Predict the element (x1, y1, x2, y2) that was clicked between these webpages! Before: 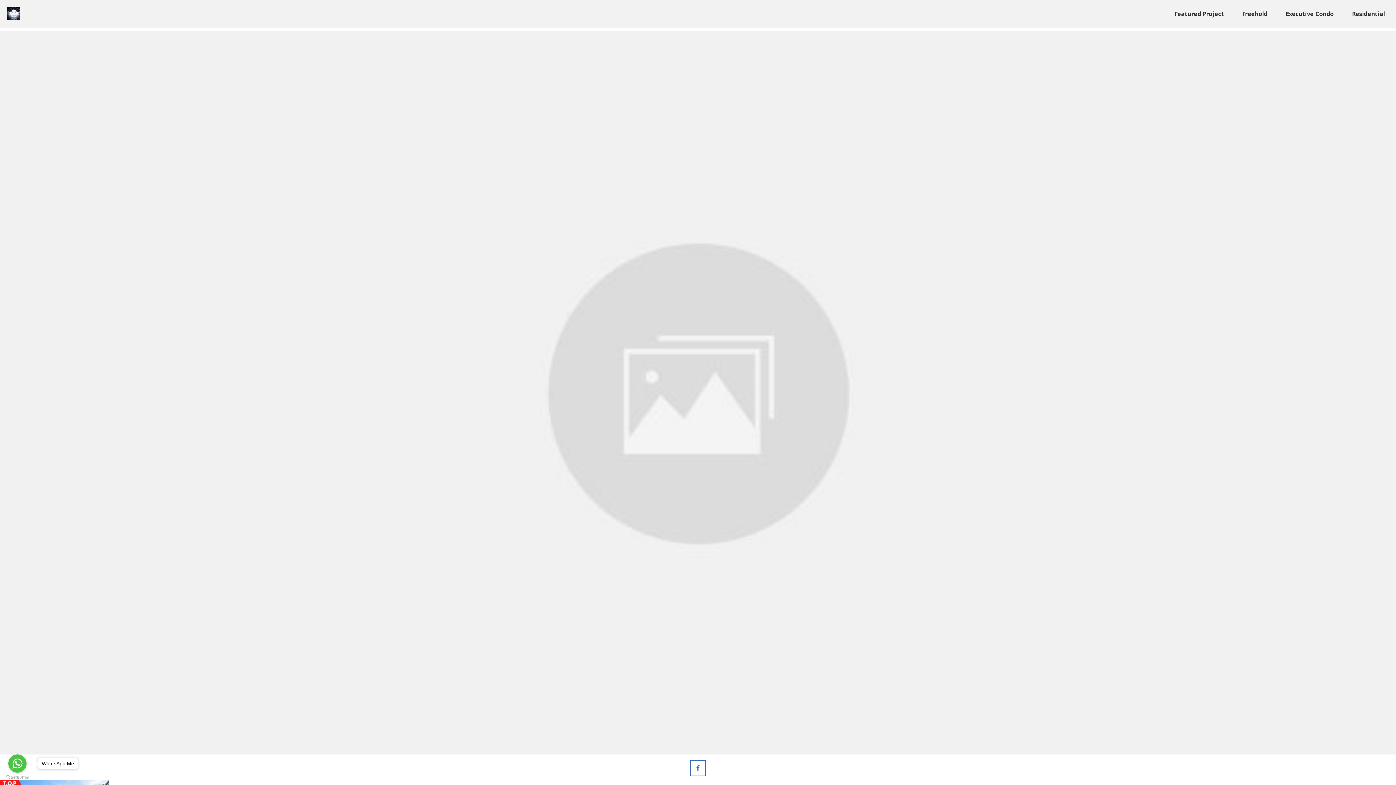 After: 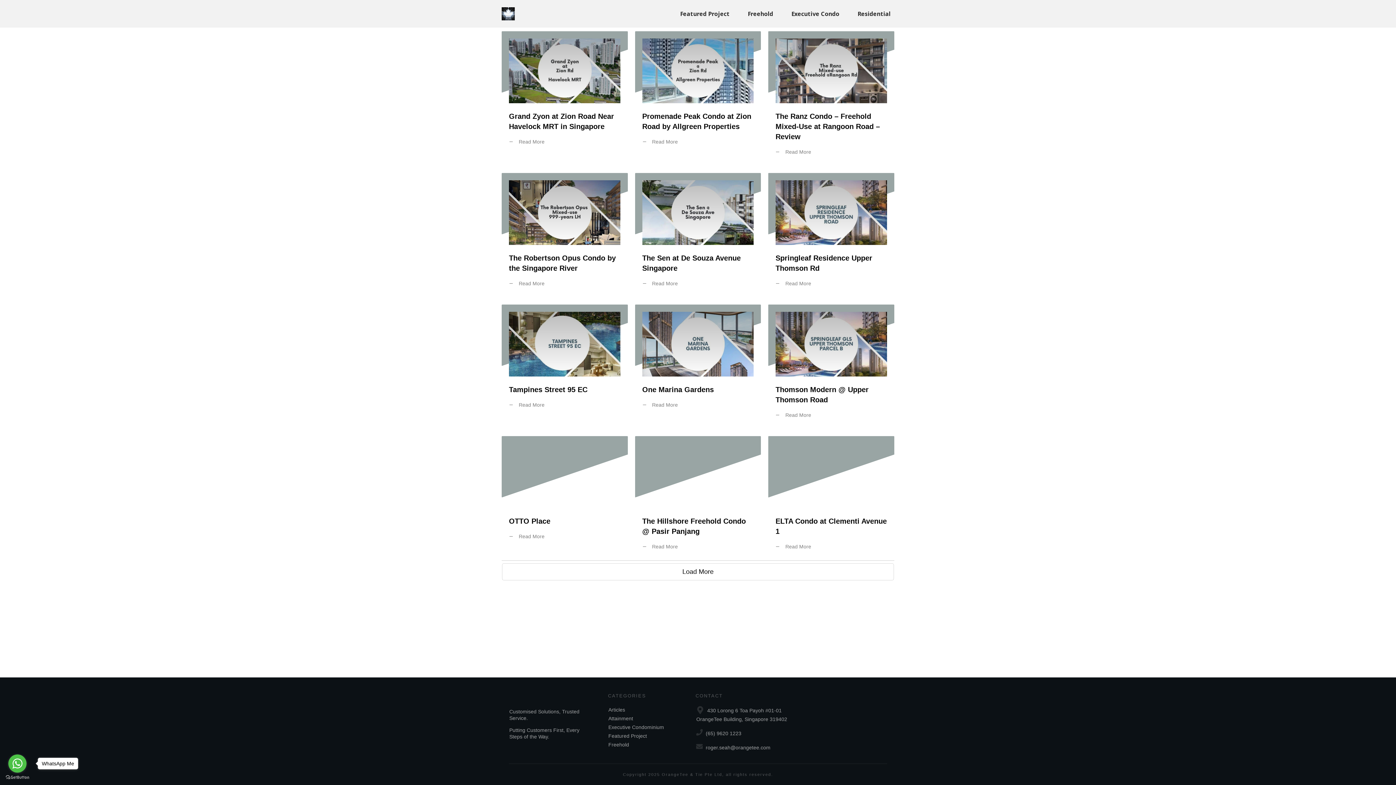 Action: bbox: (1352, 8, 1385, 19) label: Residential